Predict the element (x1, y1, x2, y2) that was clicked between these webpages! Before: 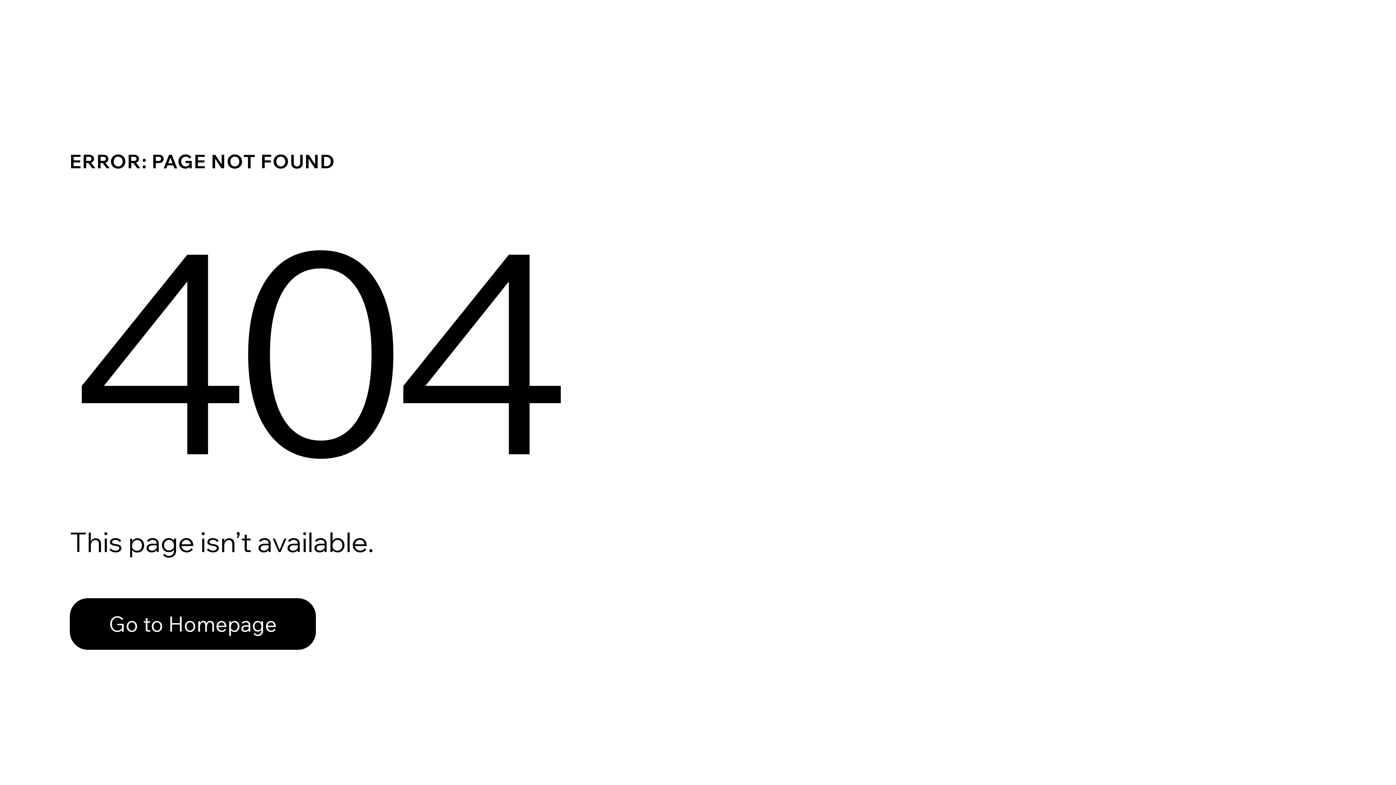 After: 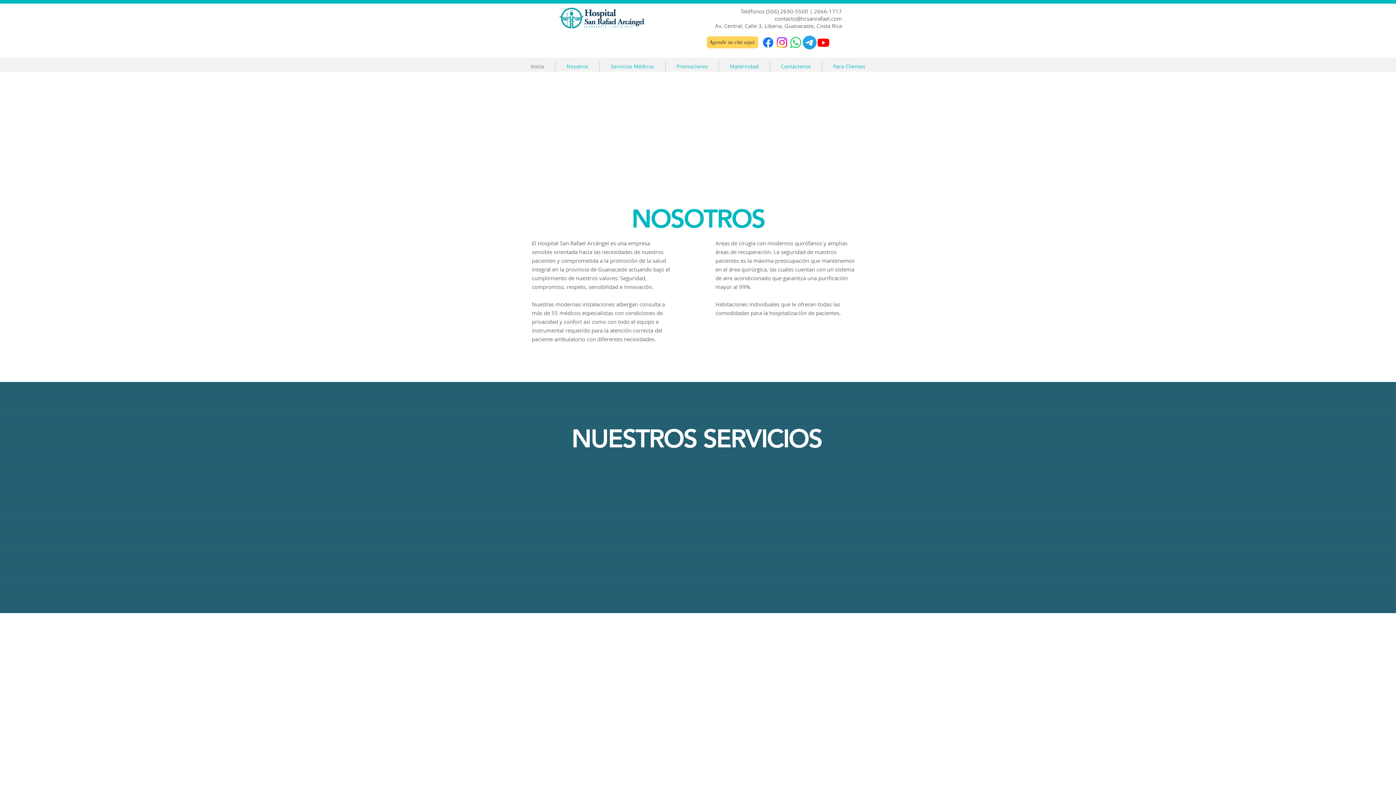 Action: bbox: (69, 598, 316, 650) label: Go to Homepage